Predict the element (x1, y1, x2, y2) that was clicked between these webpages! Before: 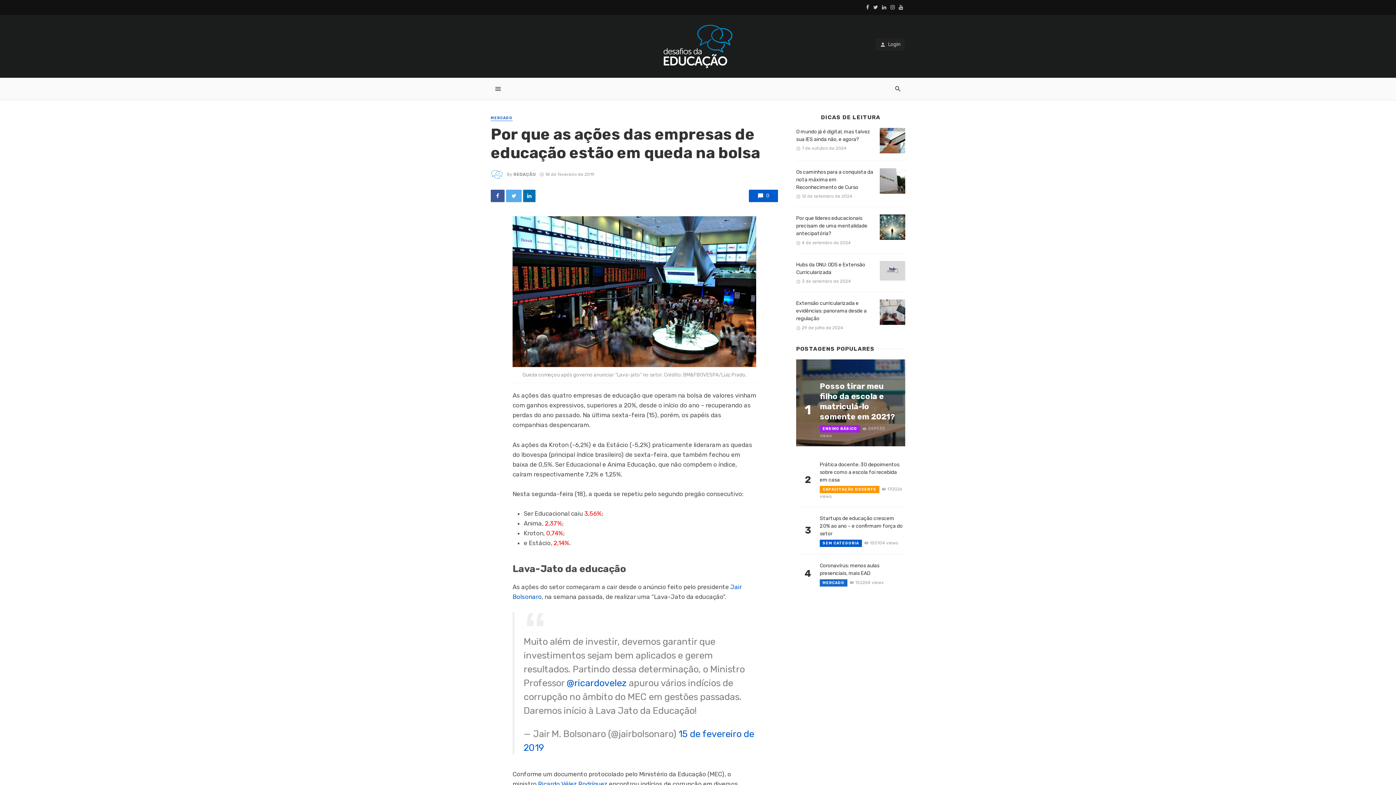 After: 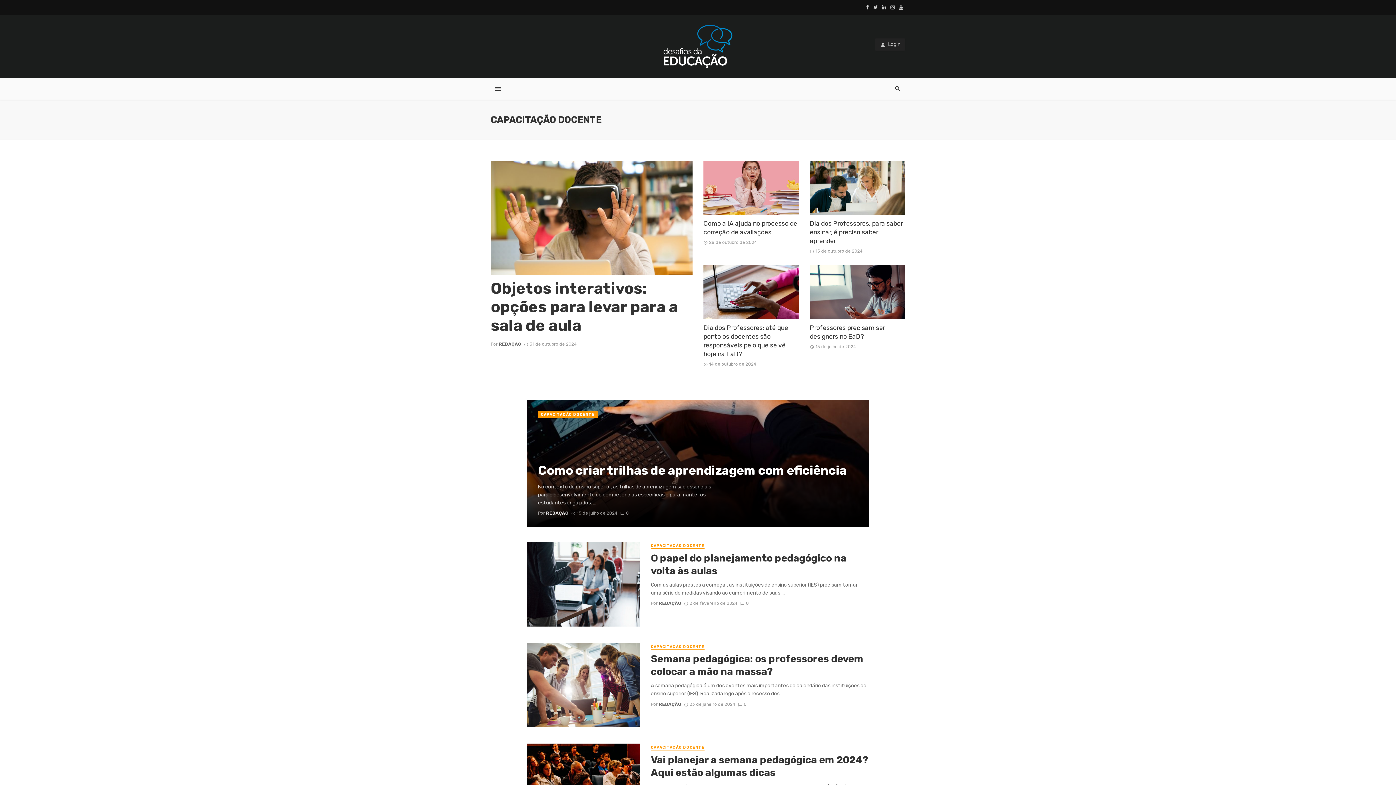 Action: bbox: (820, 486, 879, 493) label: CAPACITAÇÃO DOCENTE